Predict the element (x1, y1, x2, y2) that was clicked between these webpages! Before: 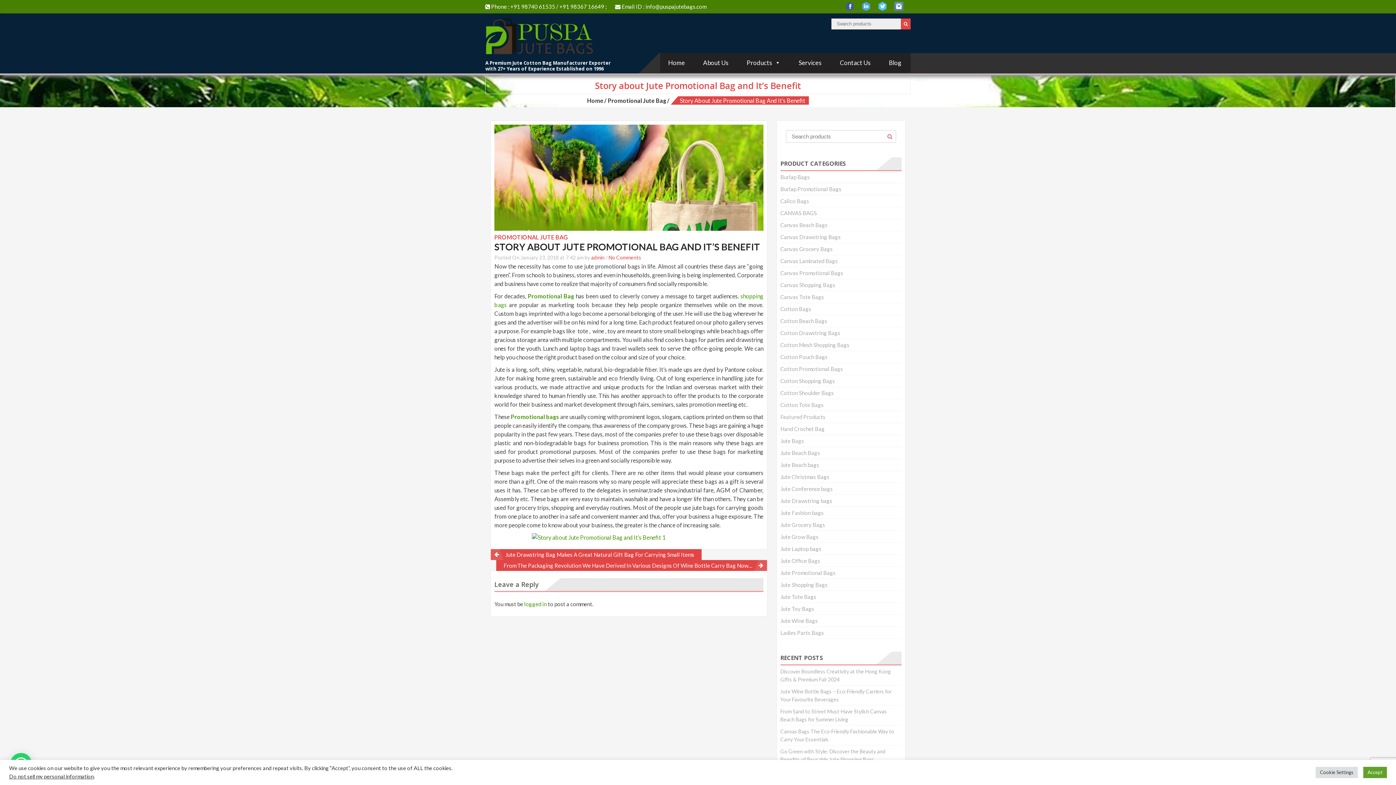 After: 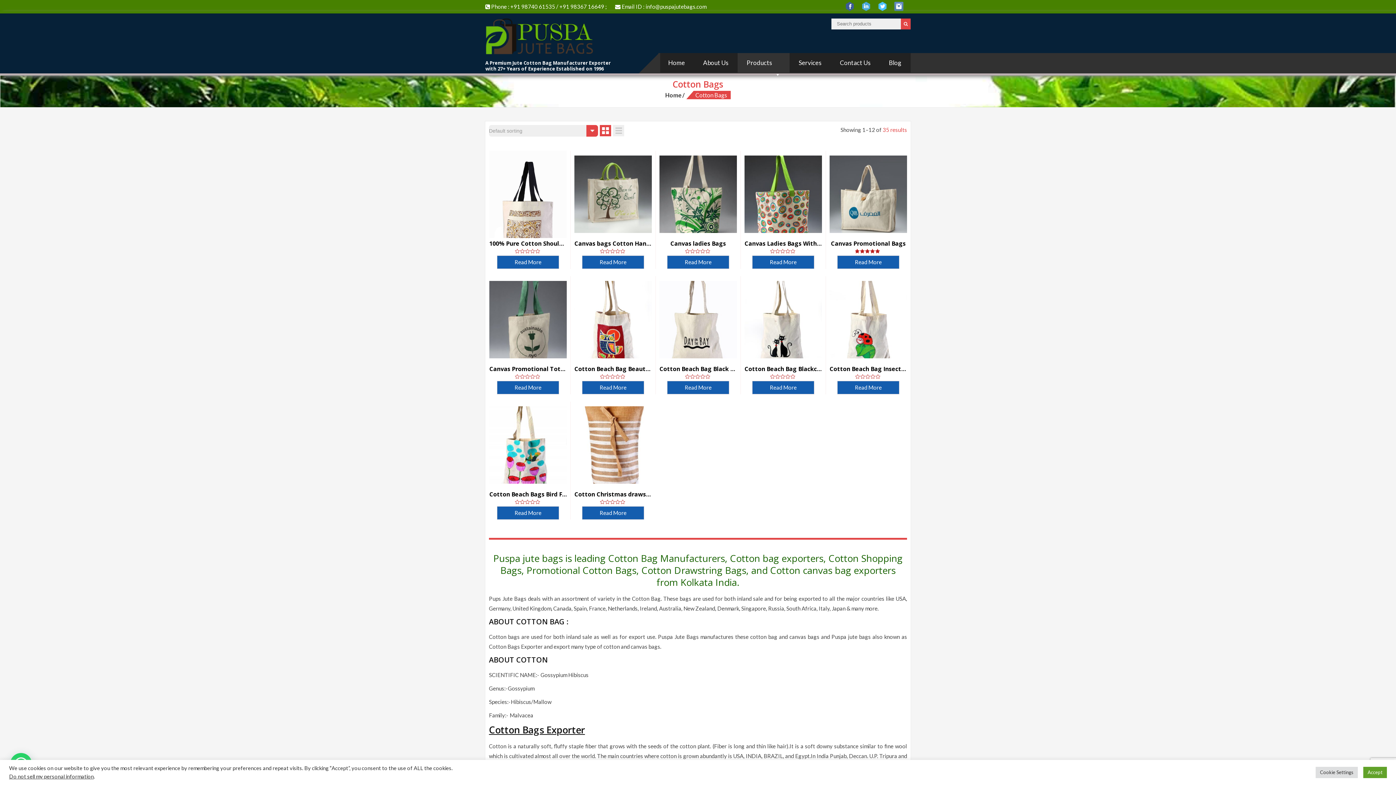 Action: label: Cotton Bags bbox: (780, 305, 811, 312)